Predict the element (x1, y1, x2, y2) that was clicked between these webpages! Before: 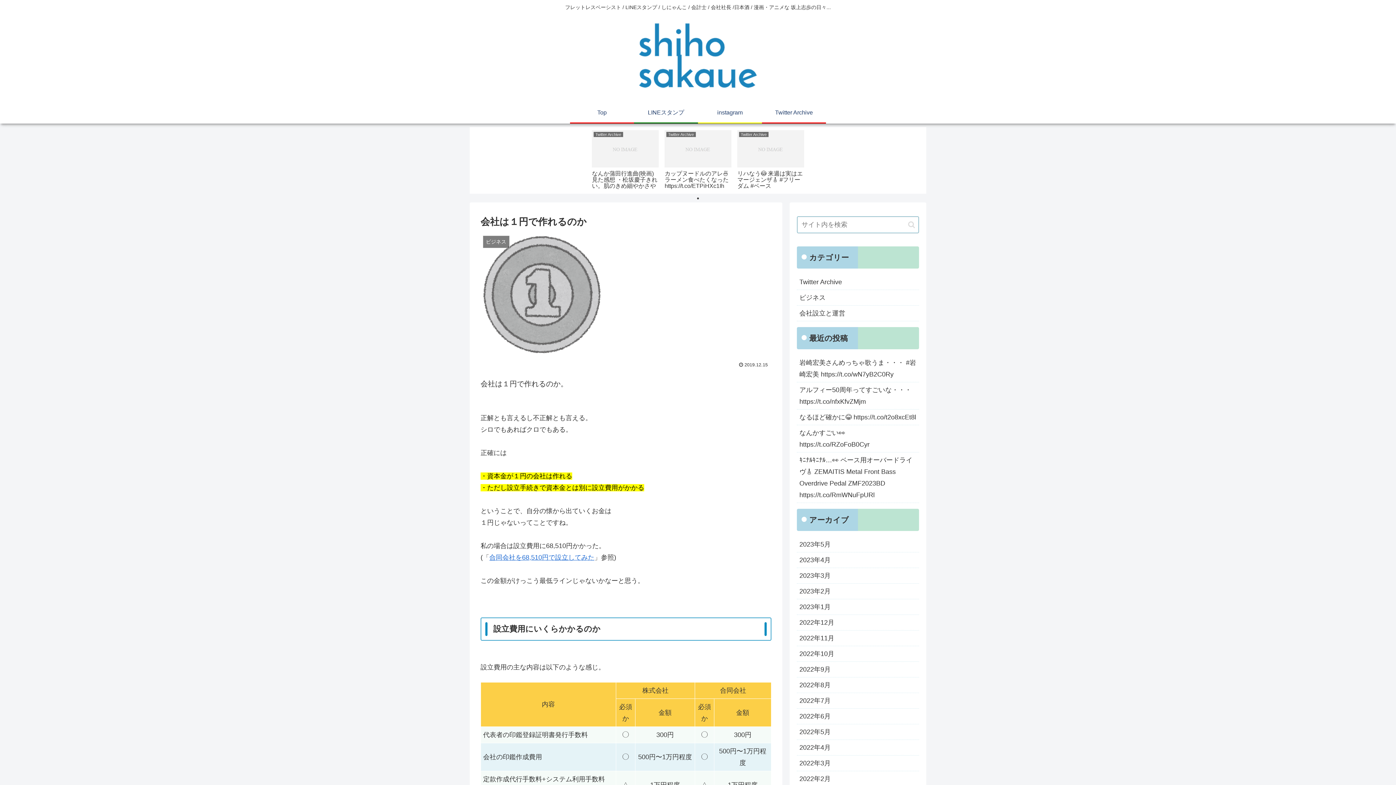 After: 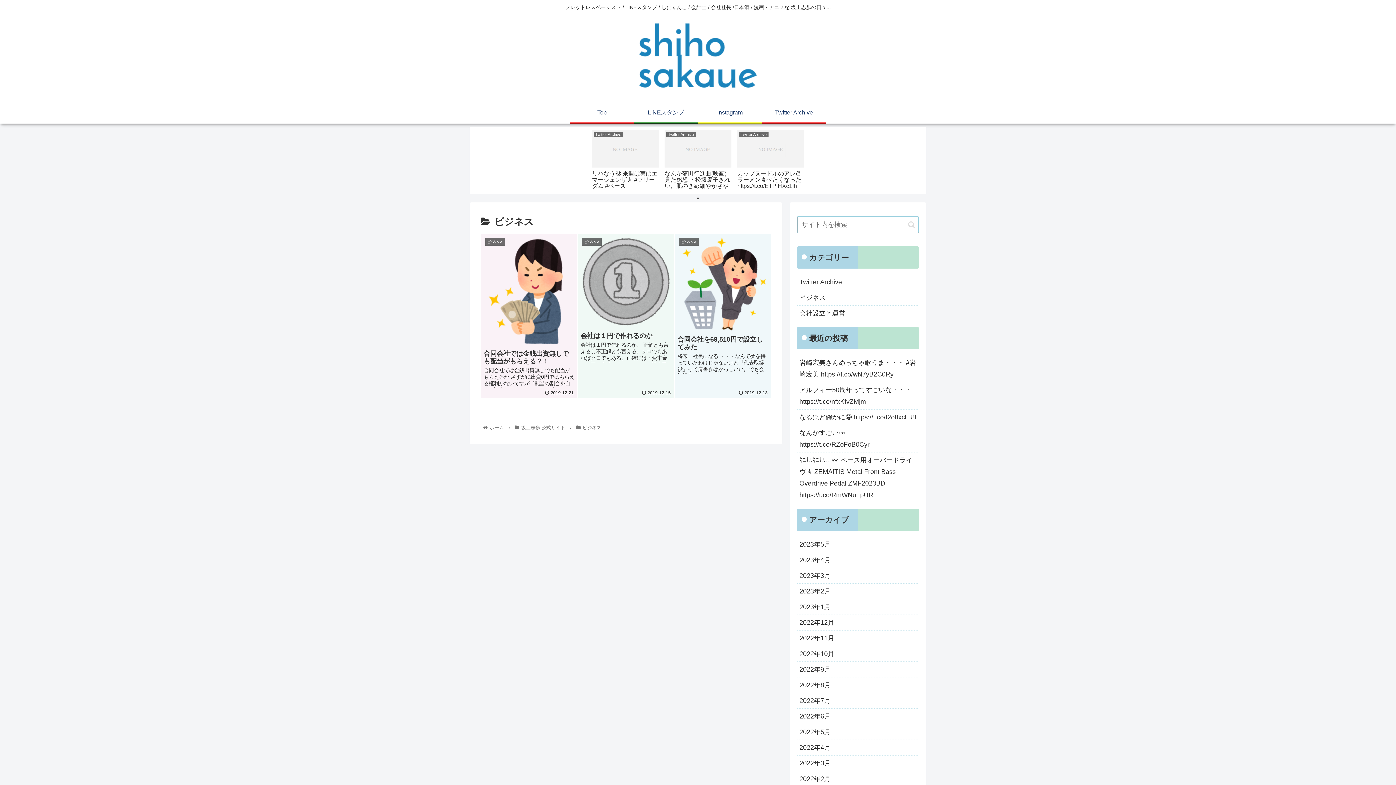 Action: bbox: (797, 290, 919, 305) label: ビジネス